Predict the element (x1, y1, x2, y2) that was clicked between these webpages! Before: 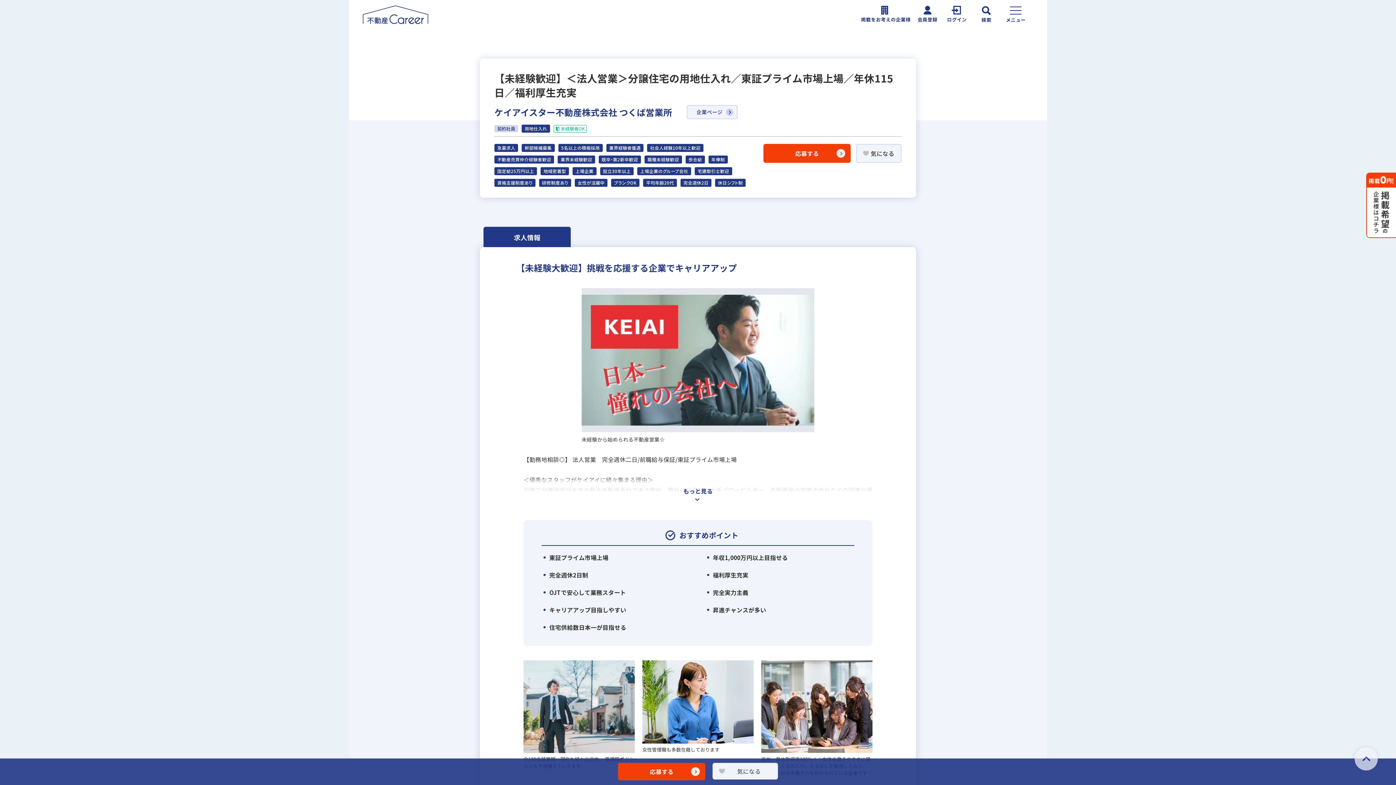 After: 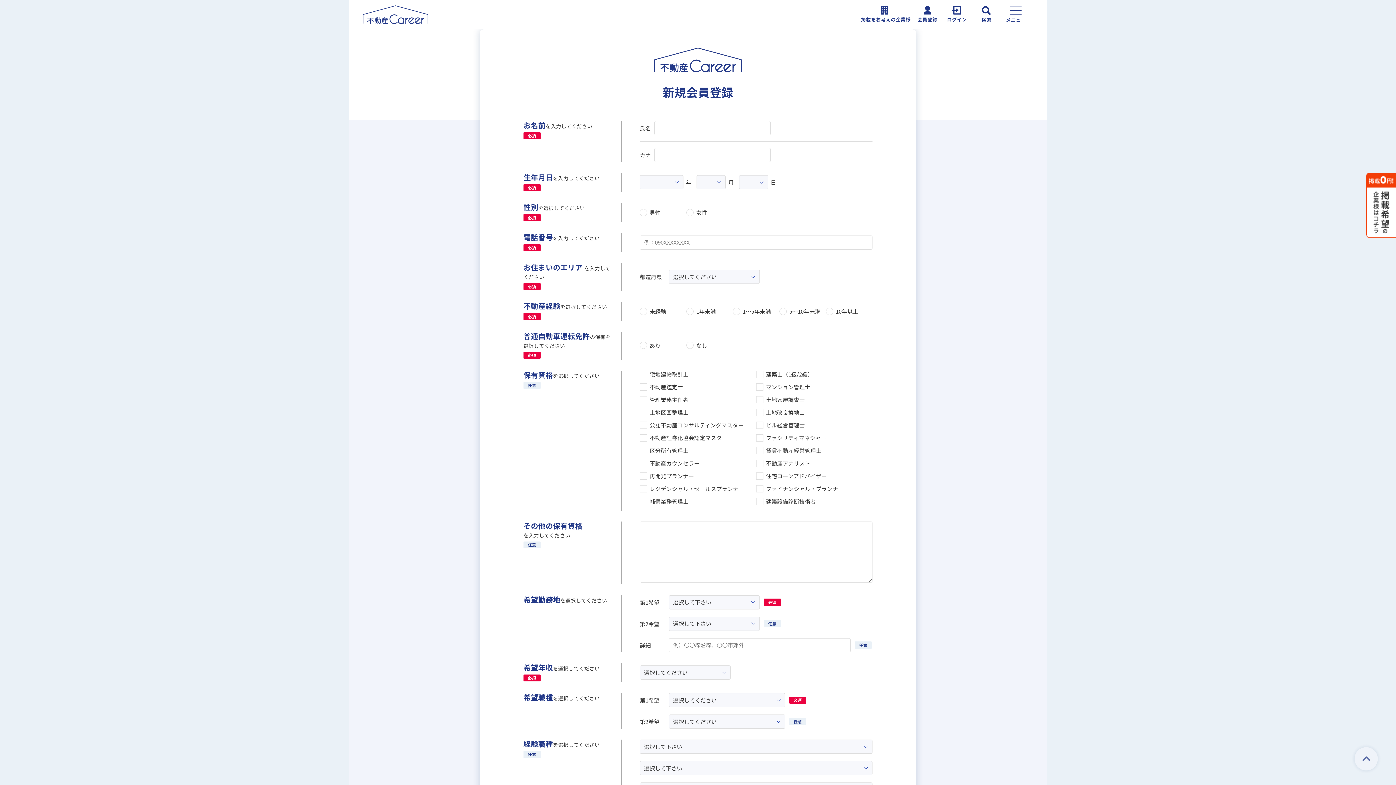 Action: bbox: (917, 5, 937, 23) label: 会員登録